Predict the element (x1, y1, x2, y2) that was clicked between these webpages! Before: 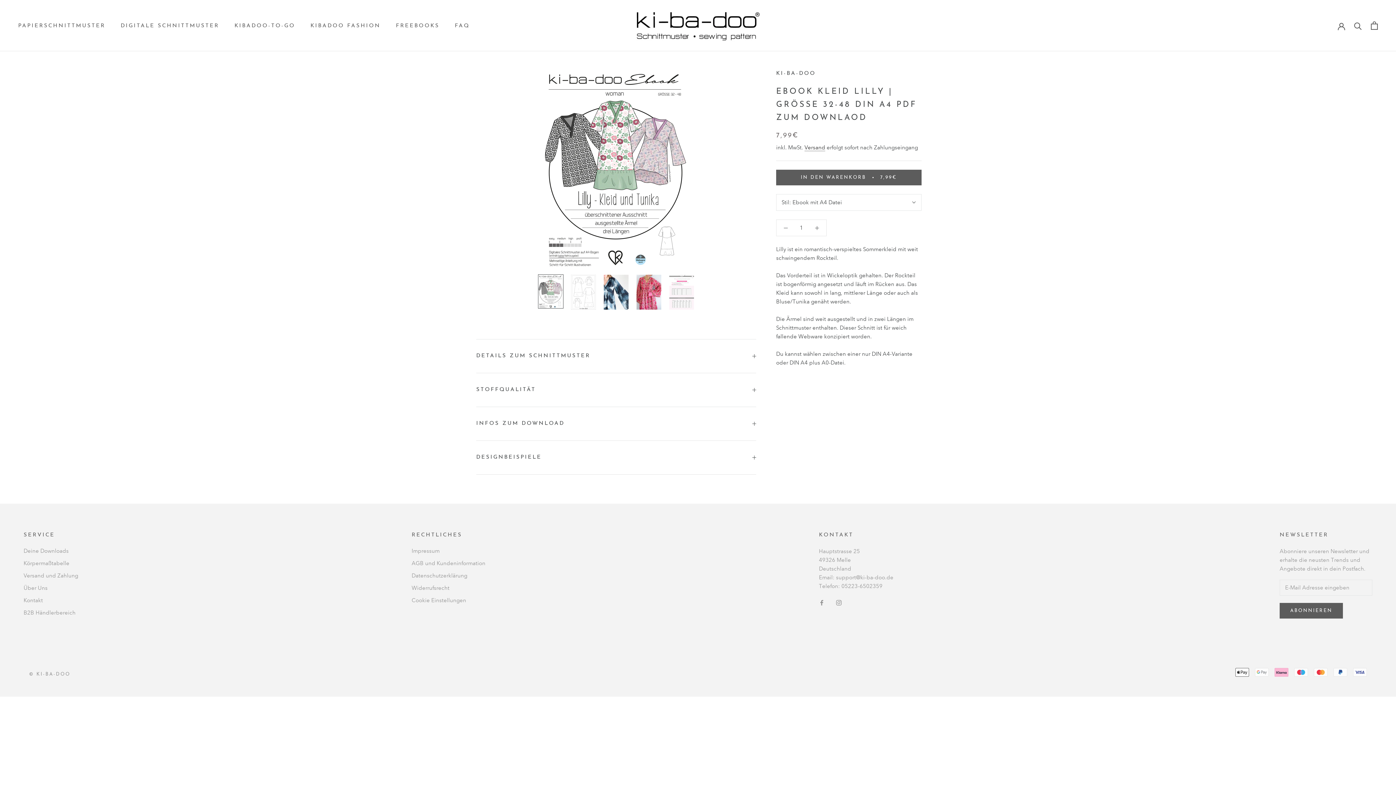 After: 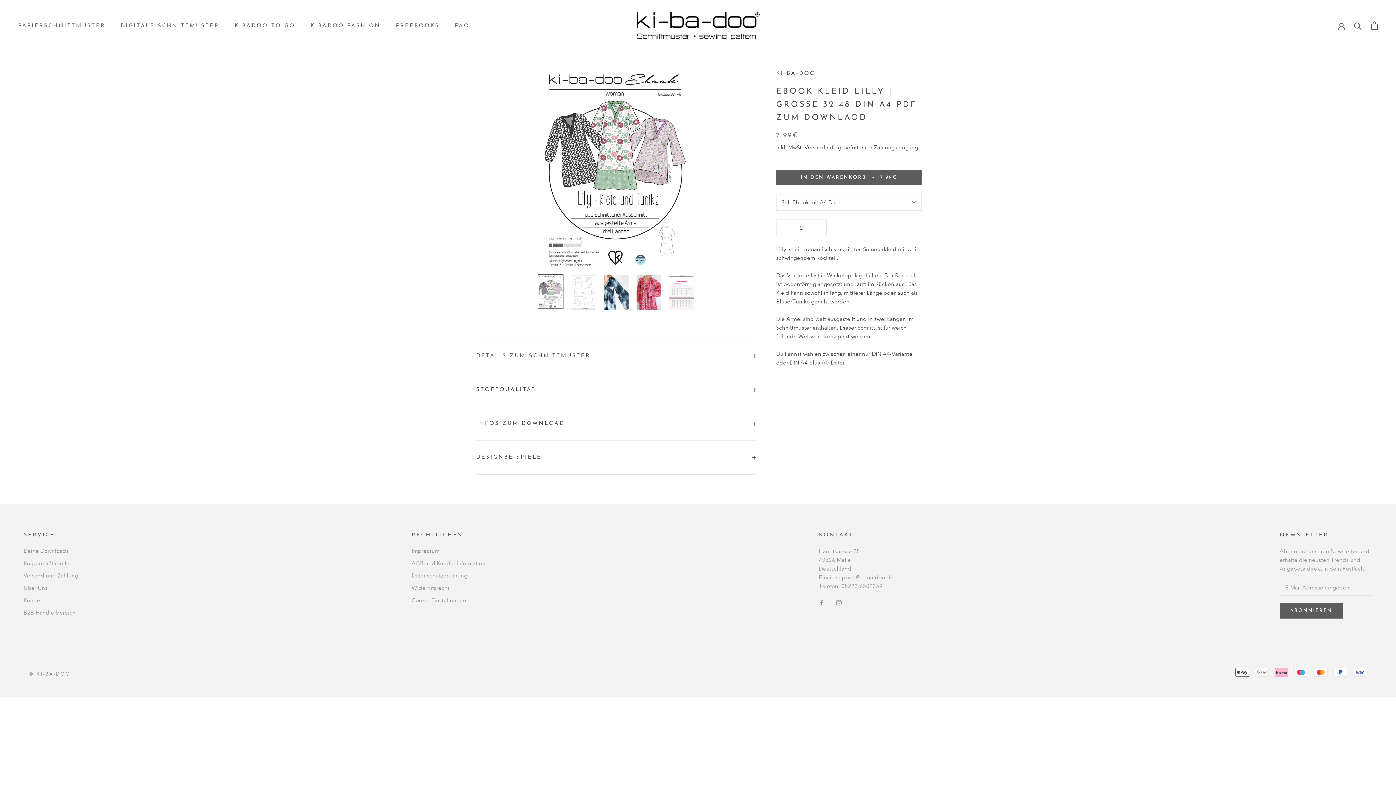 Action: bbox: (808, 220, 826, 236)